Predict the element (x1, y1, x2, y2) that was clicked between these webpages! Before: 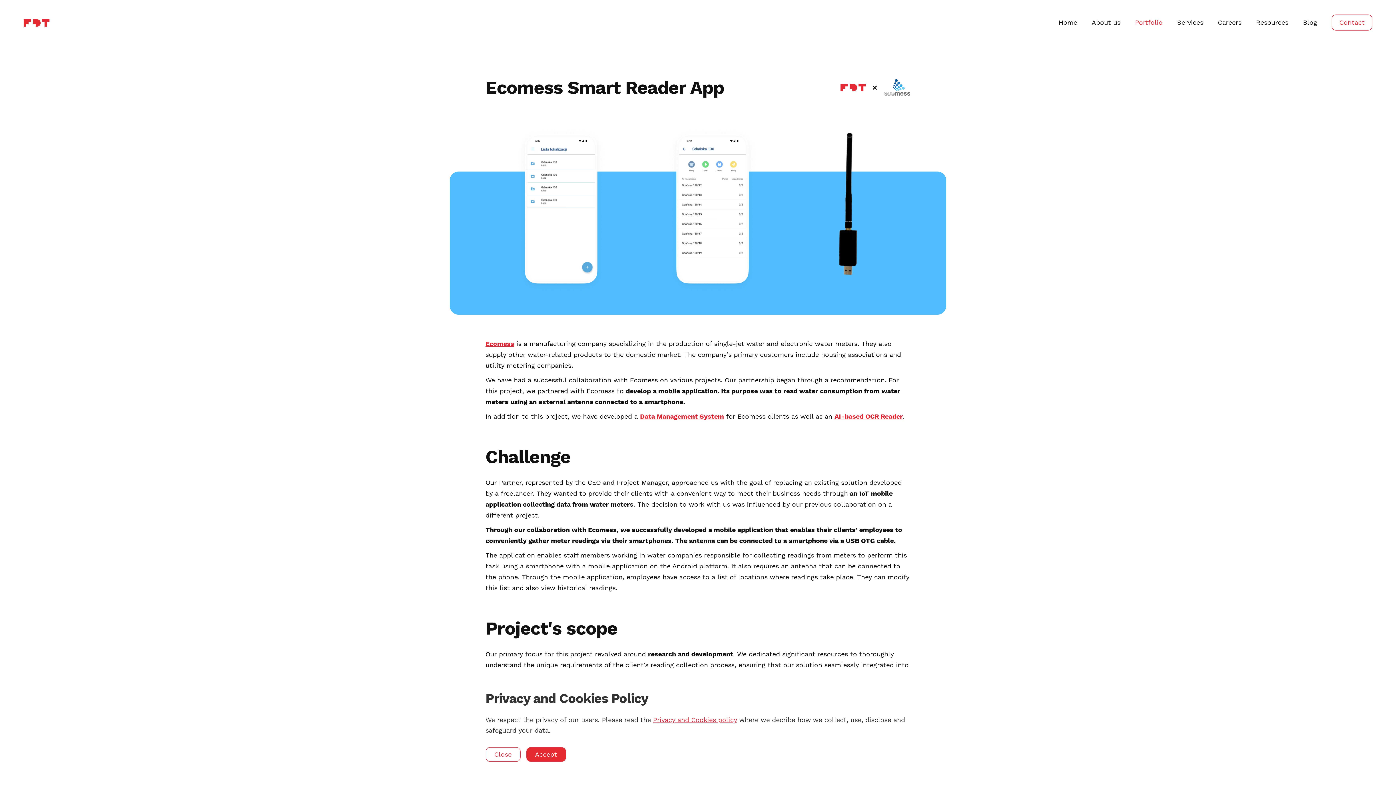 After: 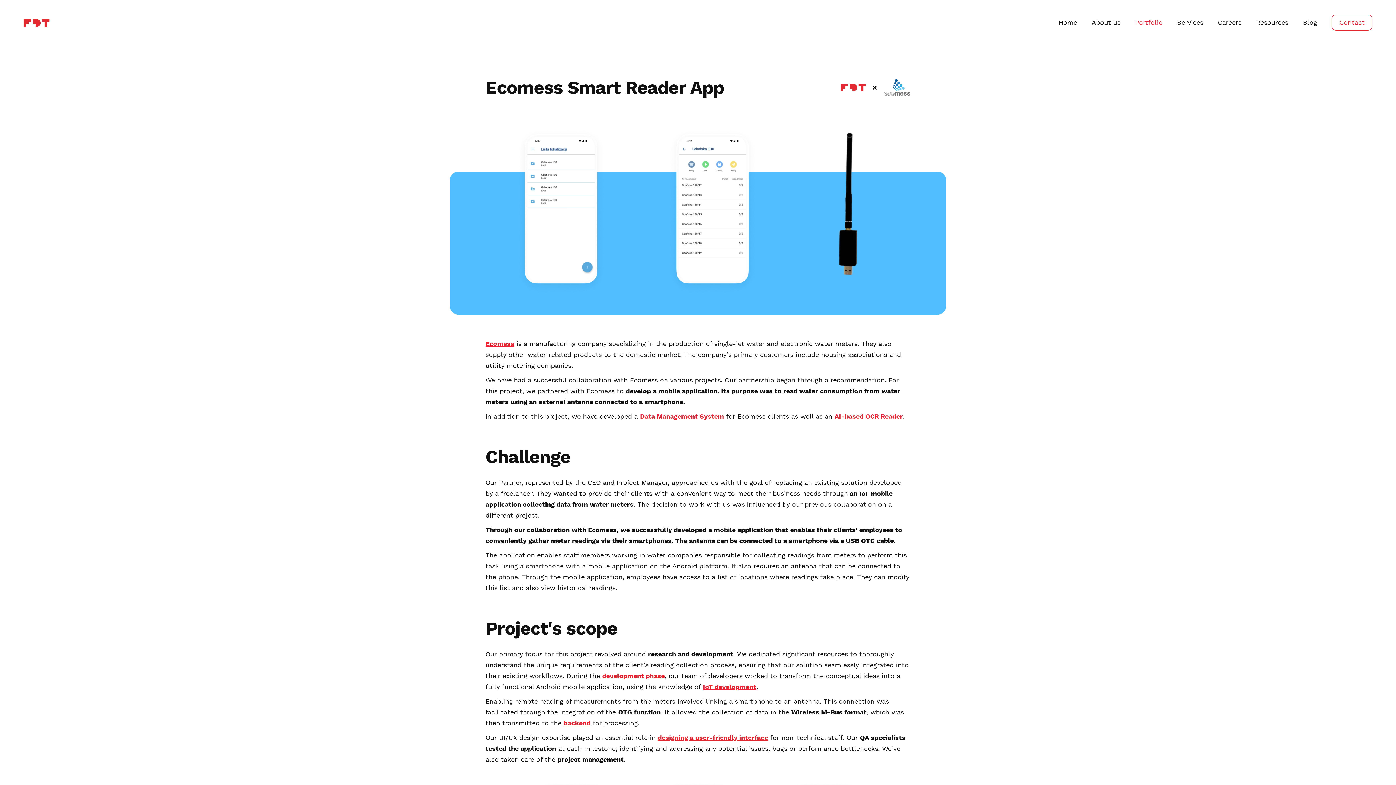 Action: bbox: (526, 747, 566, 762) label: Accept